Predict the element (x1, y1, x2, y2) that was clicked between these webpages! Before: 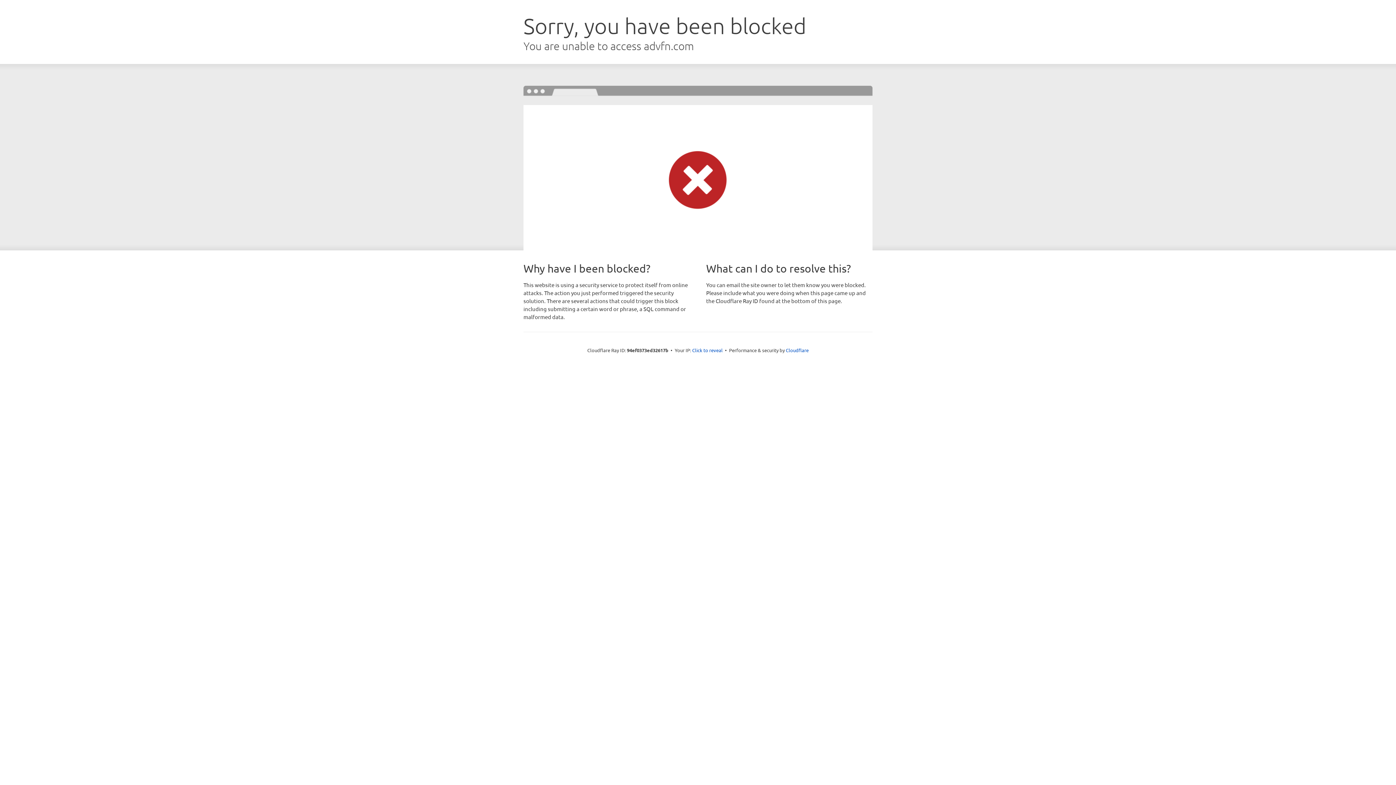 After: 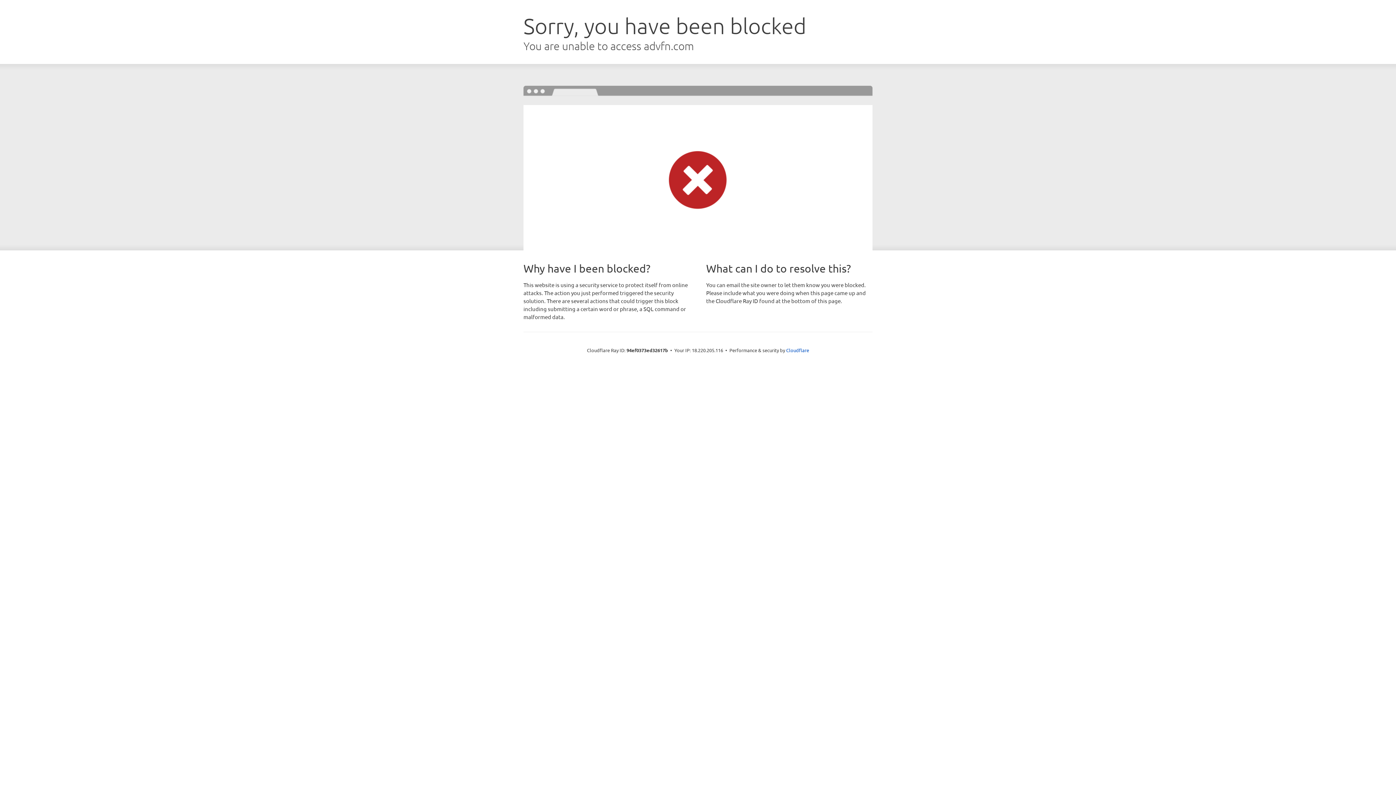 Action: label: Click to reveal bbox: (692, 346, 722, 353)